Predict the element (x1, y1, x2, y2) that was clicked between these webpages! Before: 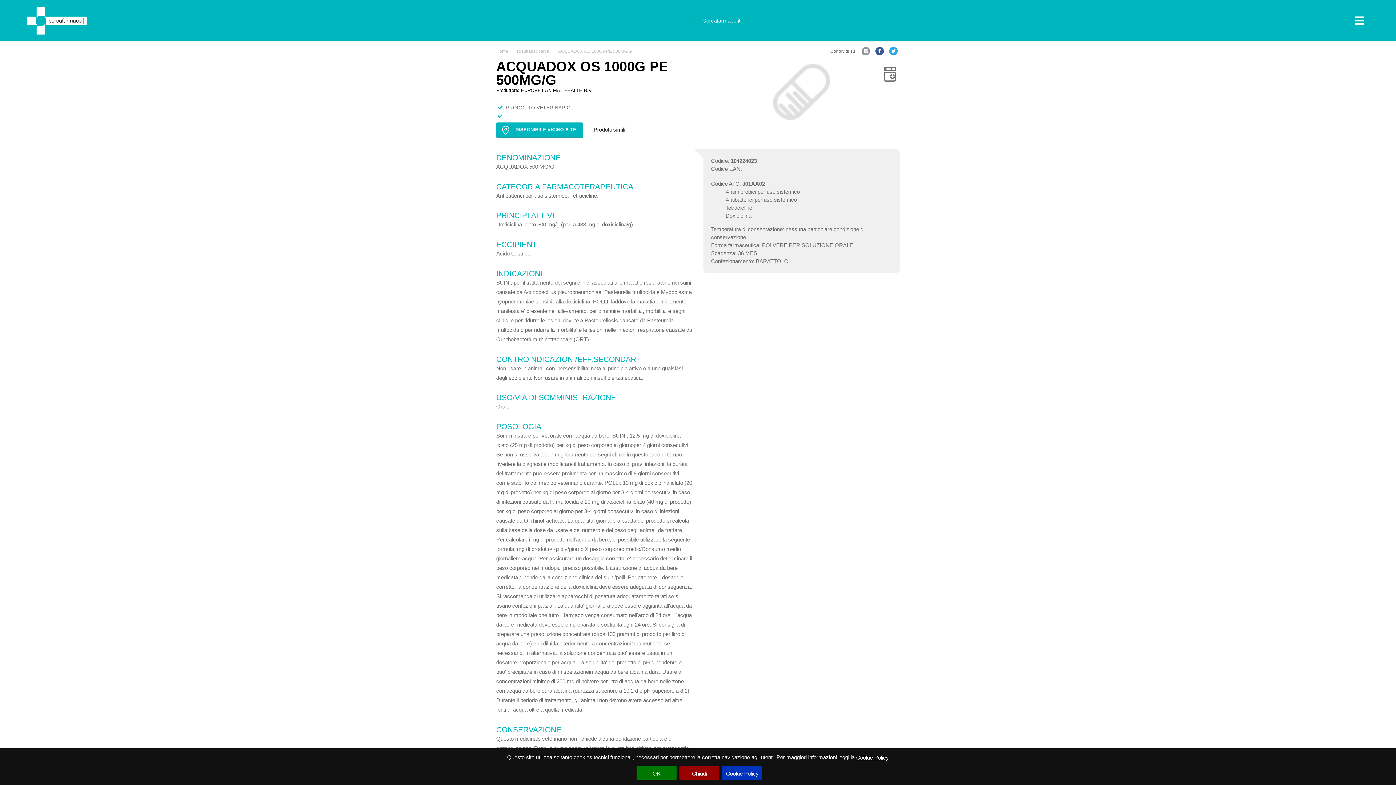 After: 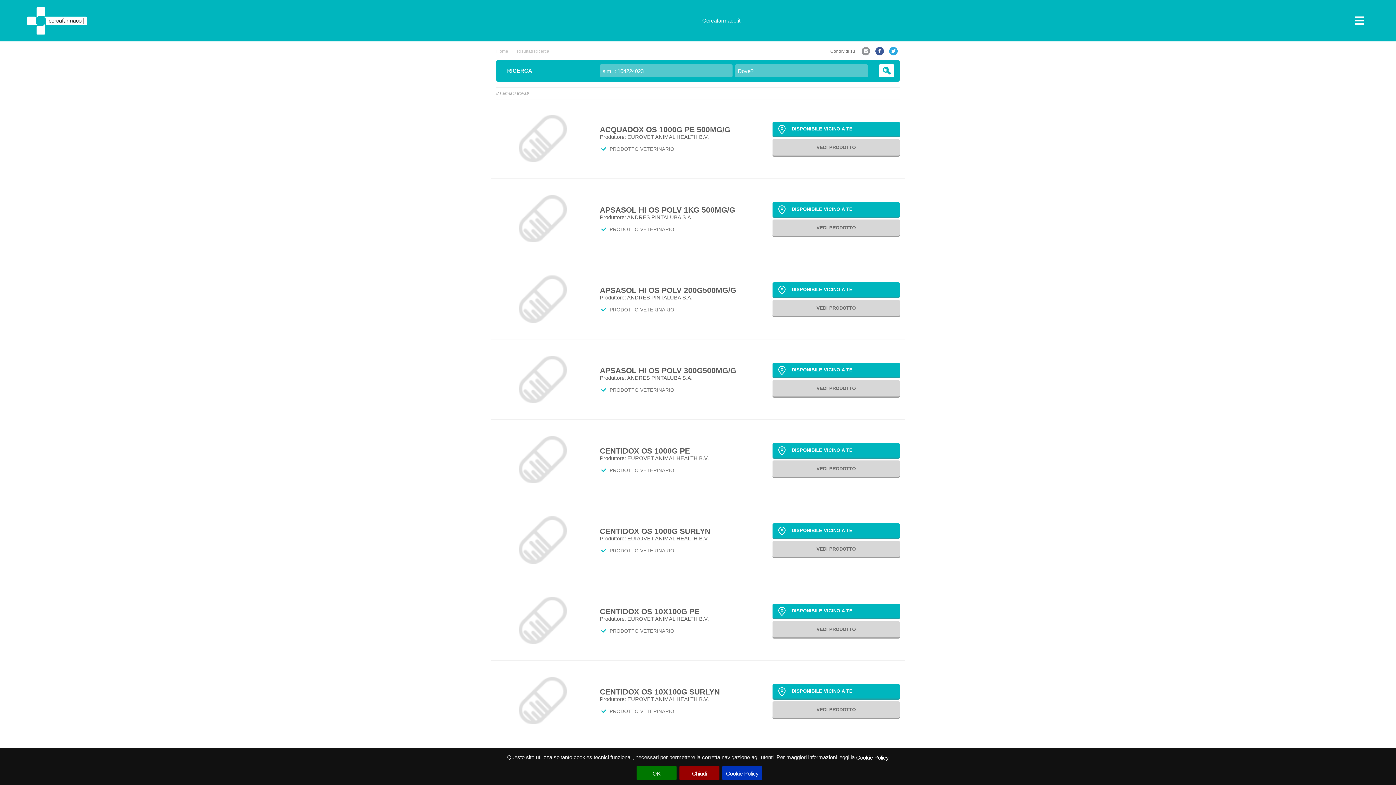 Action: label: Prodotti simili bbox: (589, 123, 629, 136)